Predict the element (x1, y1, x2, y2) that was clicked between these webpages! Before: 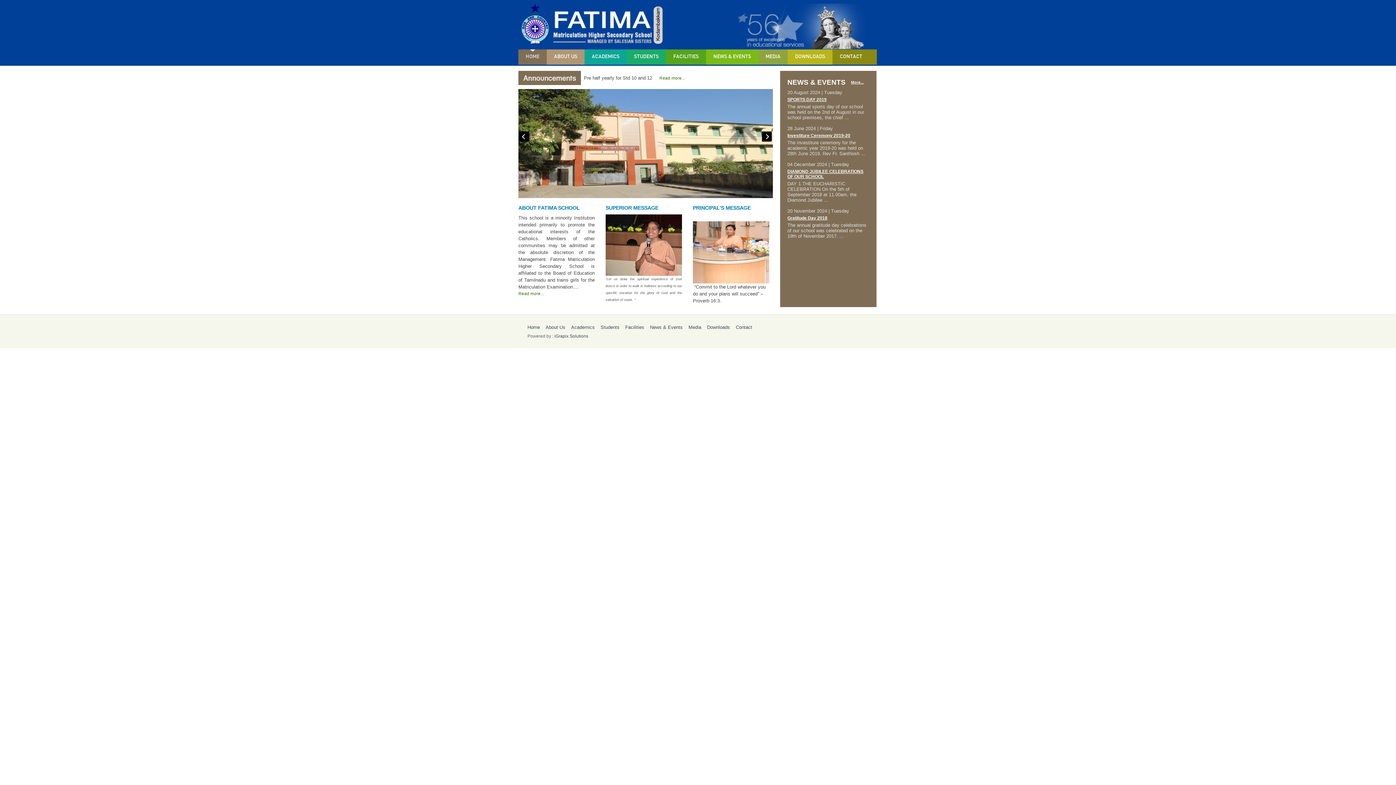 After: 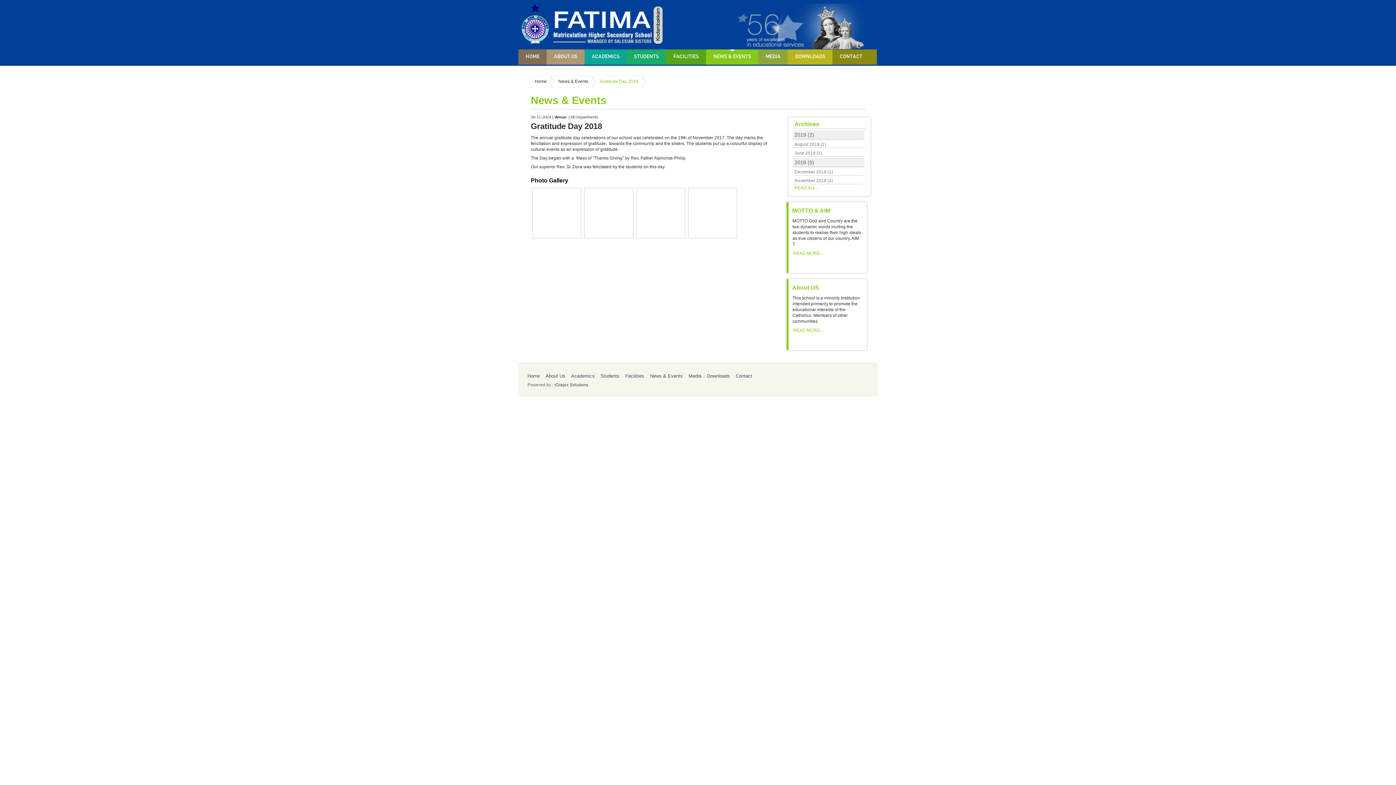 Action: bbox: (787, 215, 827, 220) label: Gratitude Day 2018